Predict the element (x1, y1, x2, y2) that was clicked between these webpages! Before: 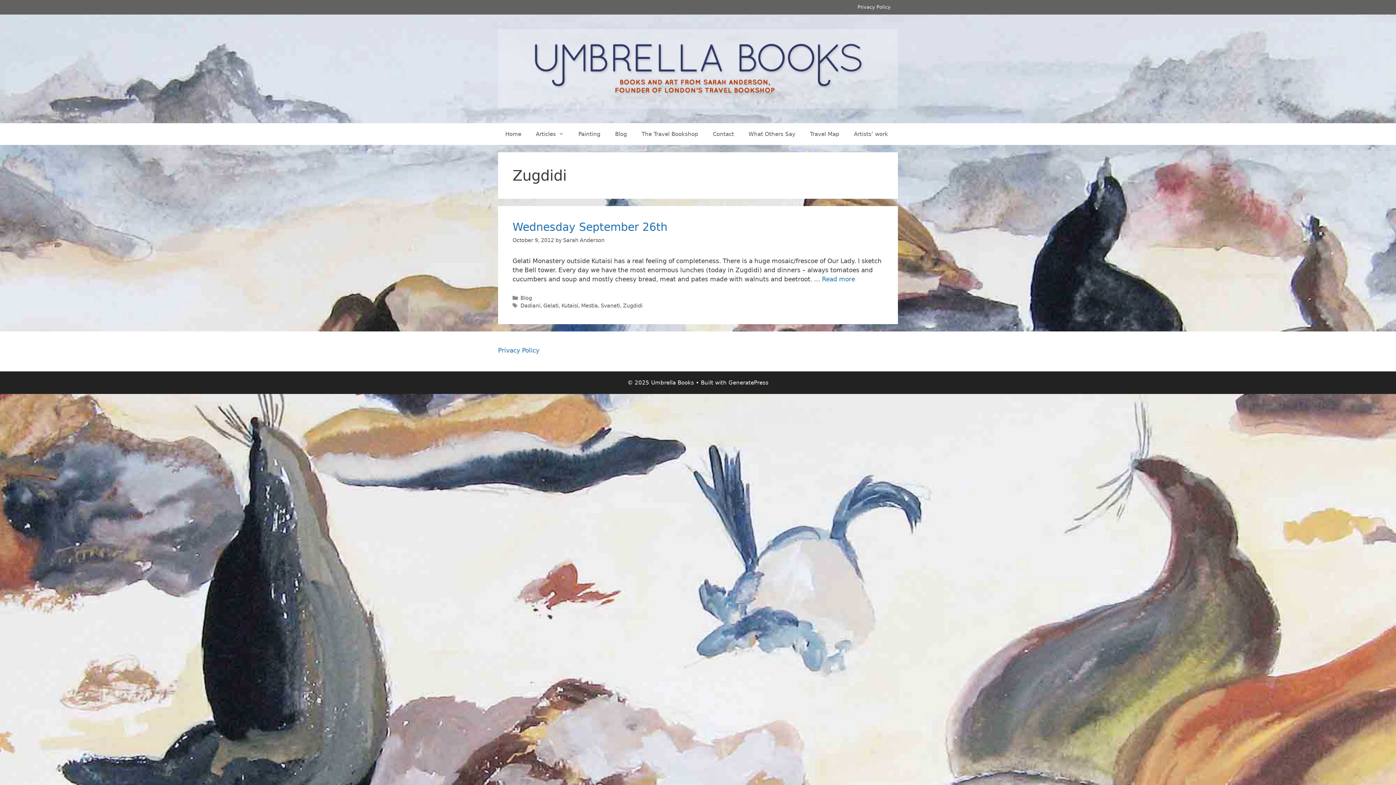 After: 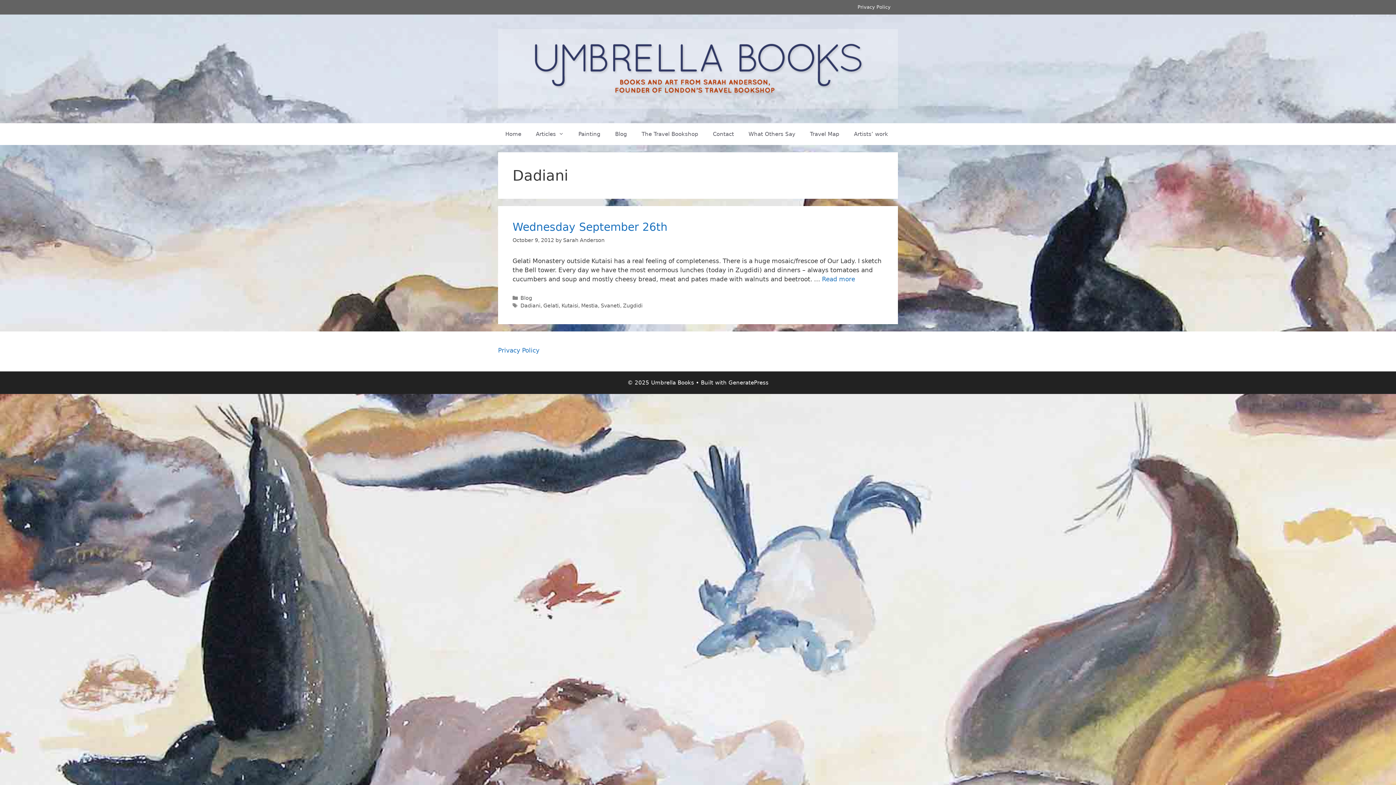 Action: label: Dadiani bbox: (520, 302, 540, 308)